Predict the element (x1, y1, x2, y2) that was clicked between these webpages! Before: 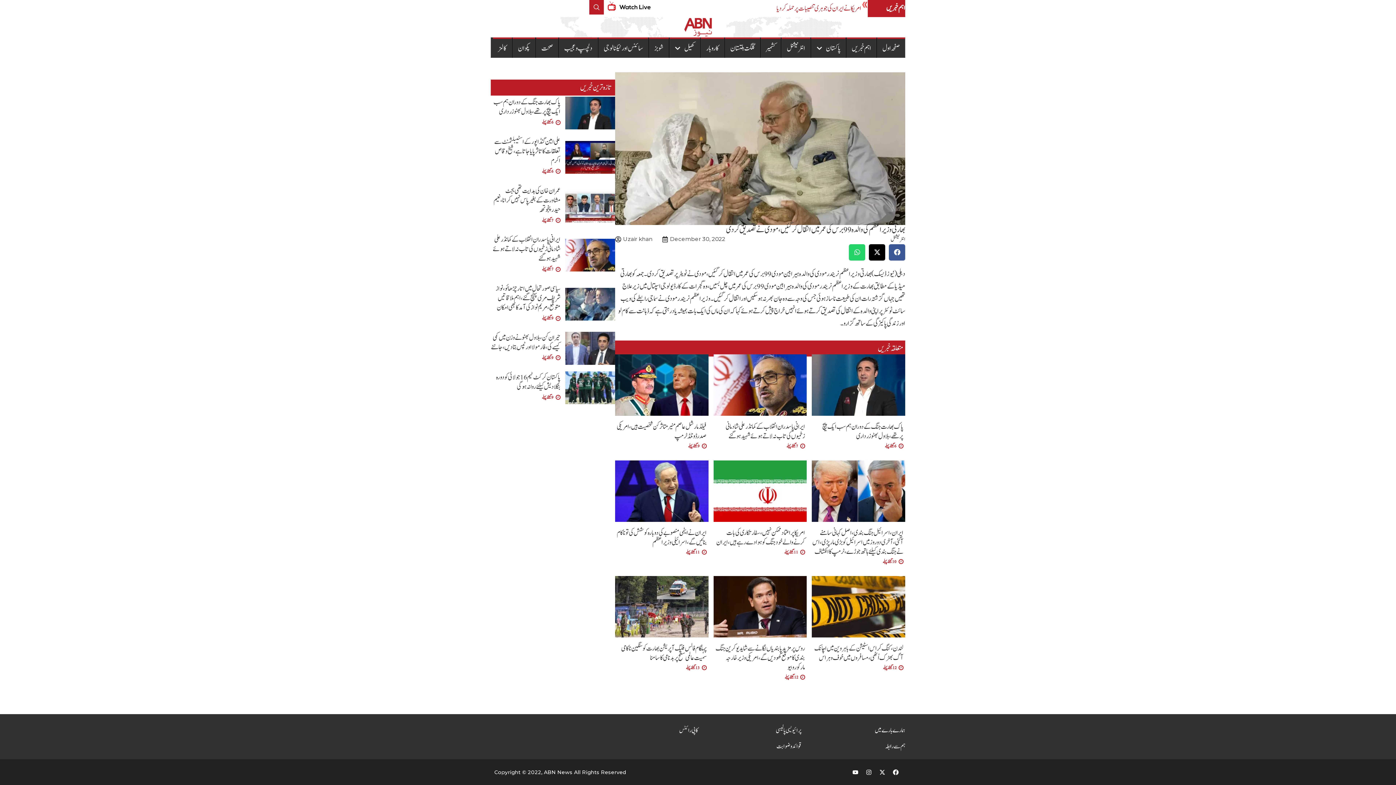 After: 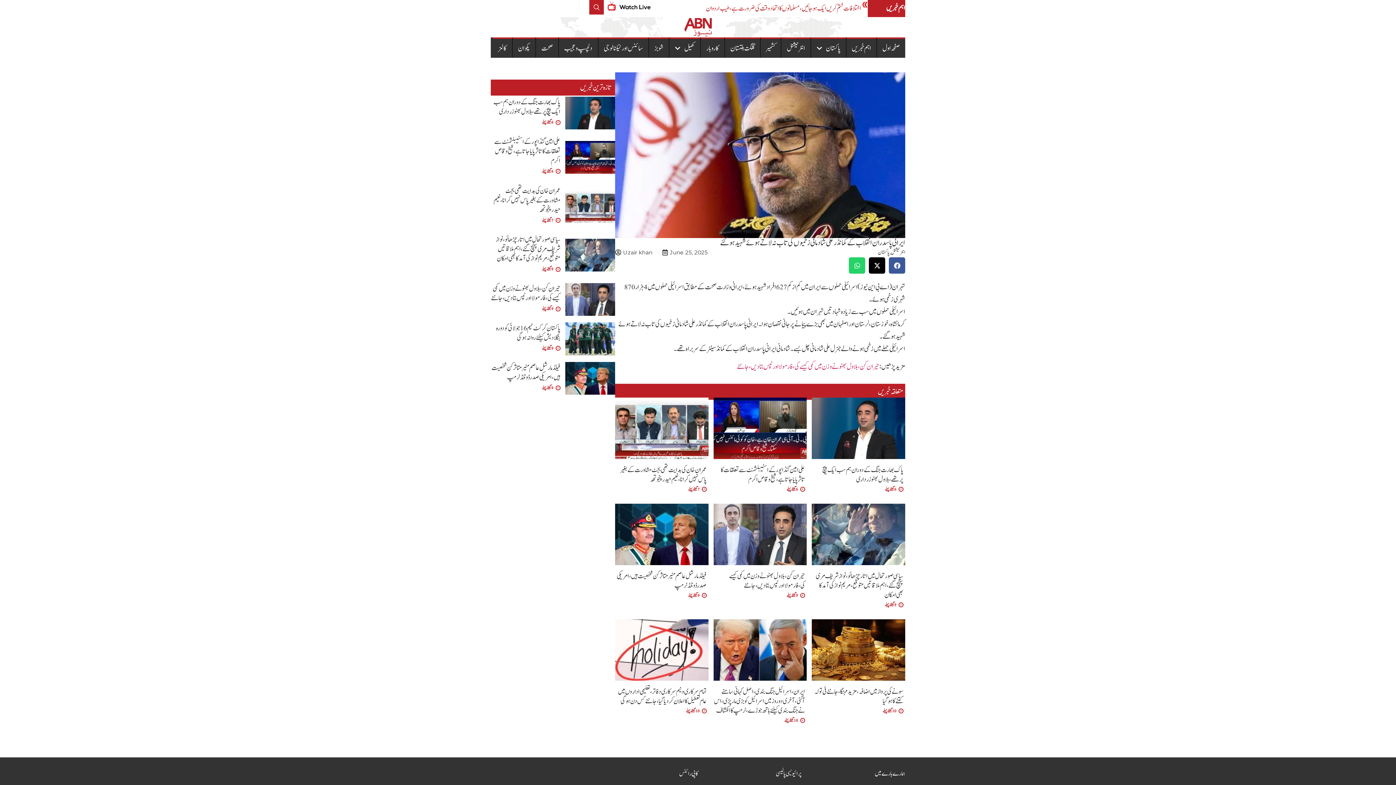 Action: bbox: (725, 421, 805, 442) label: ایرانی پاسدران انقلاب کے کمانڈر علی شادمانی زخمیوں کی تاب نہ لاتے ہوئے شہید ہو گئے